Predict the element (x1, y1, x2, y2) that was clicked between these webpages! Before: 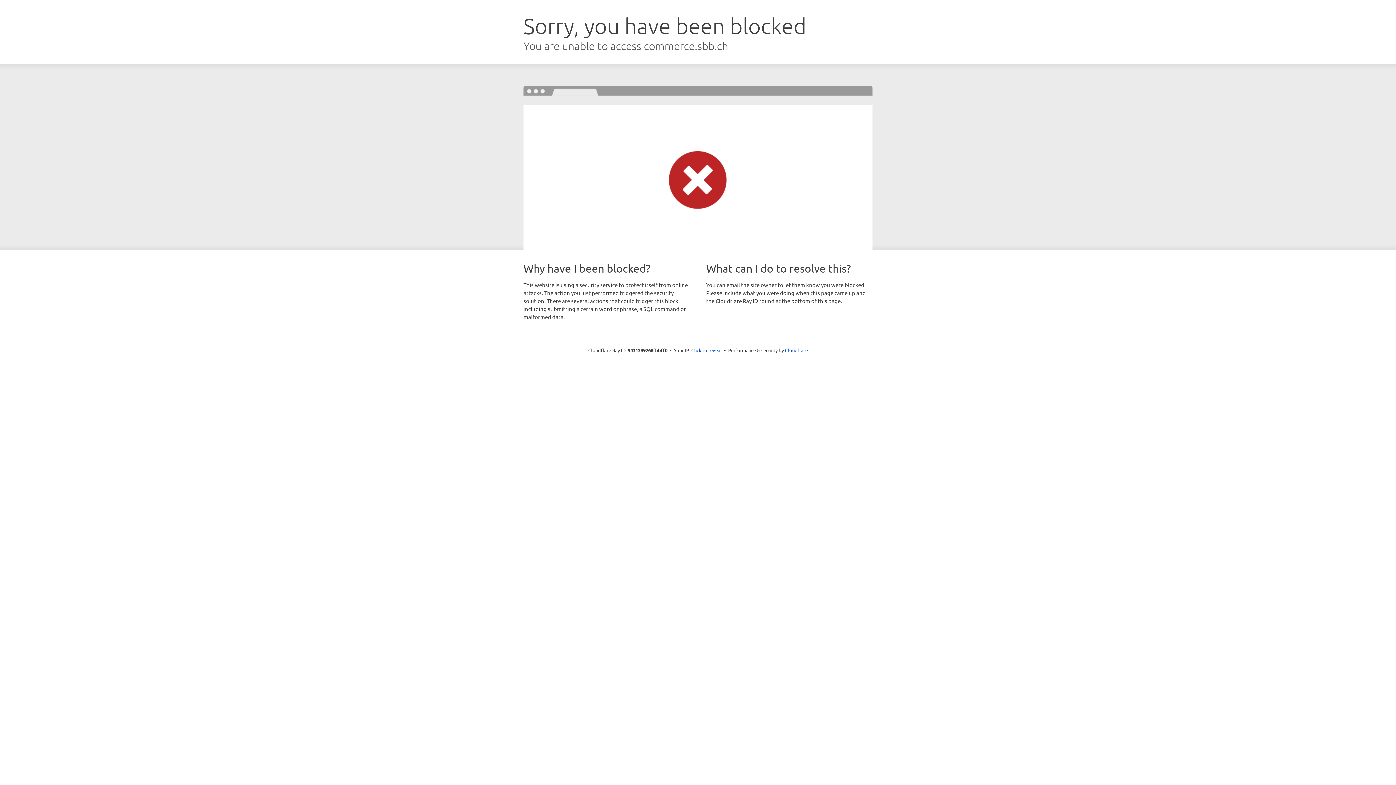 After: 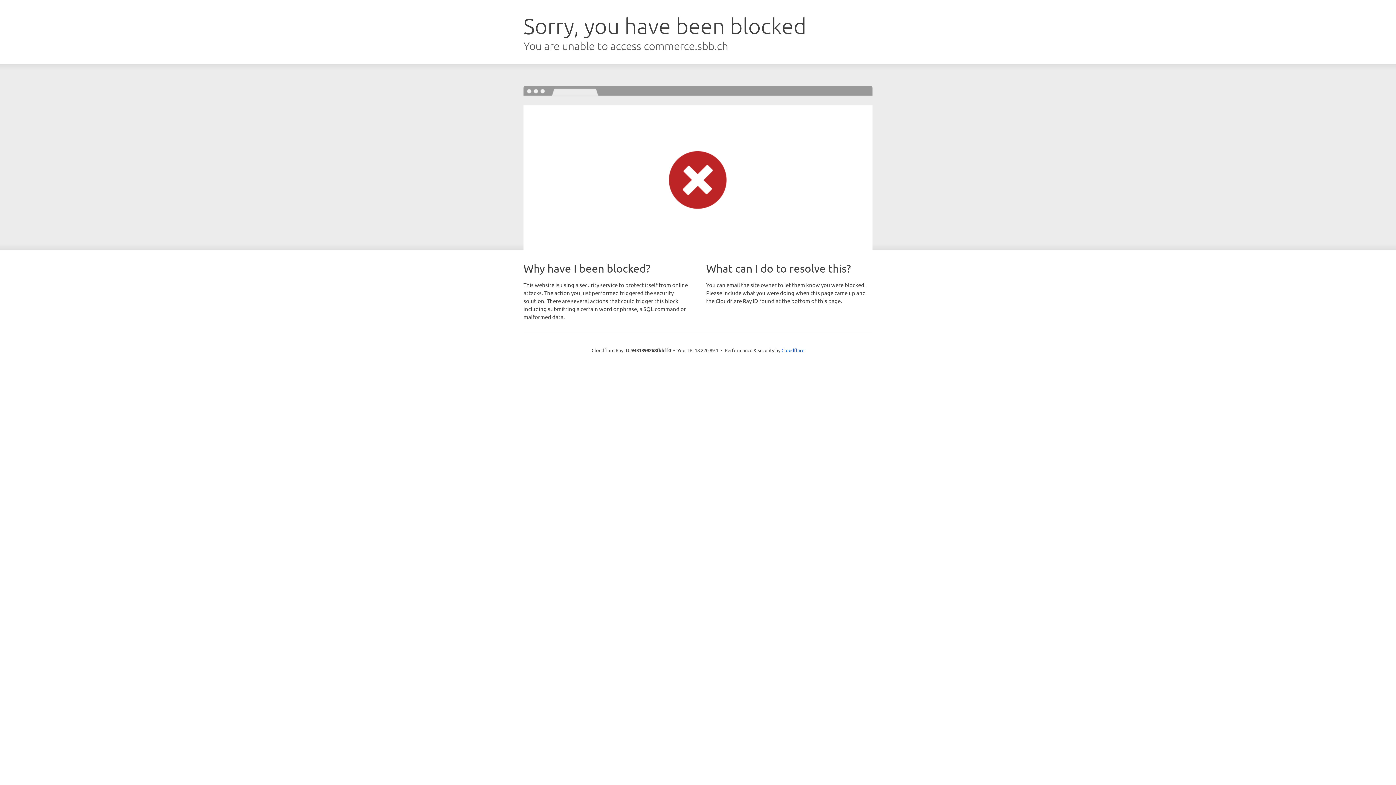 Action: label: Click to reveal bbox: (691, 346, 722, 353)